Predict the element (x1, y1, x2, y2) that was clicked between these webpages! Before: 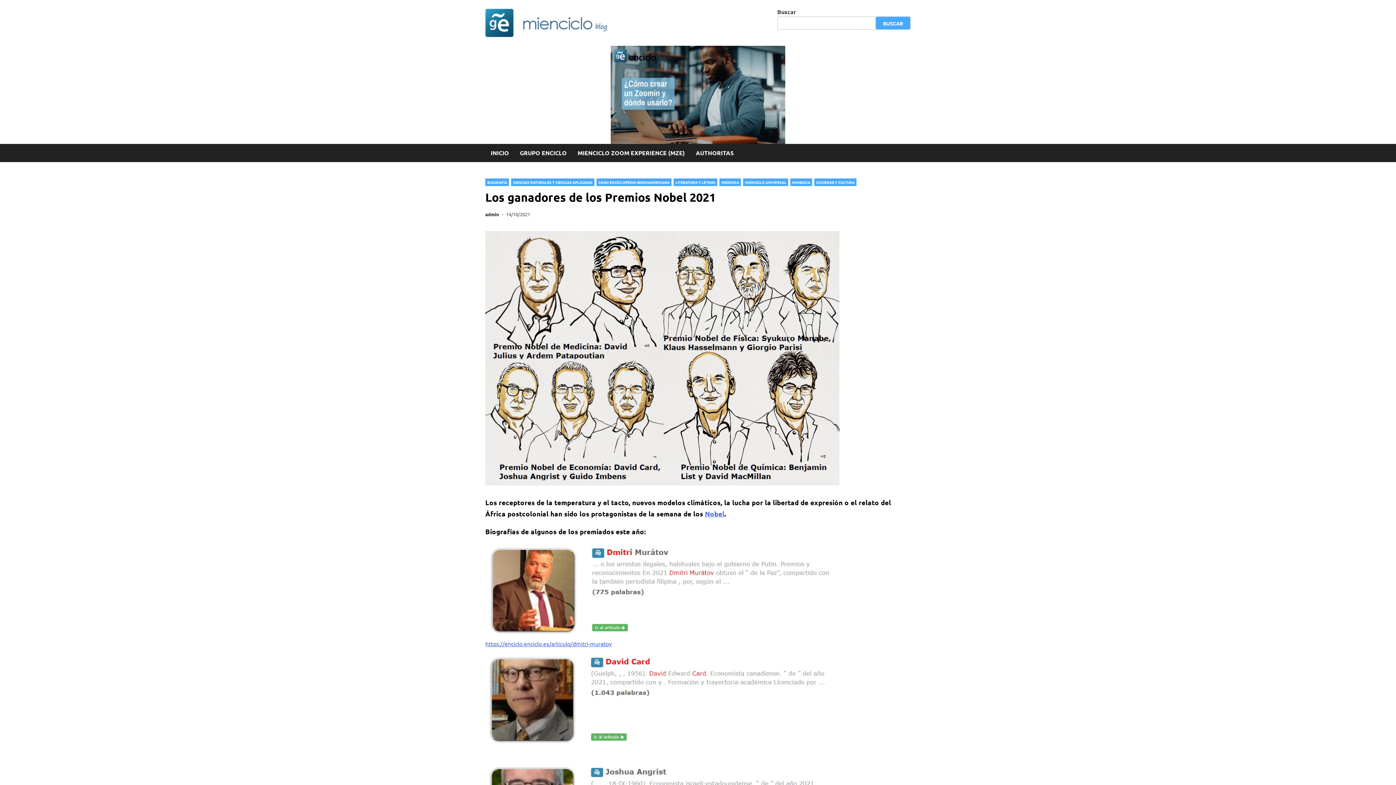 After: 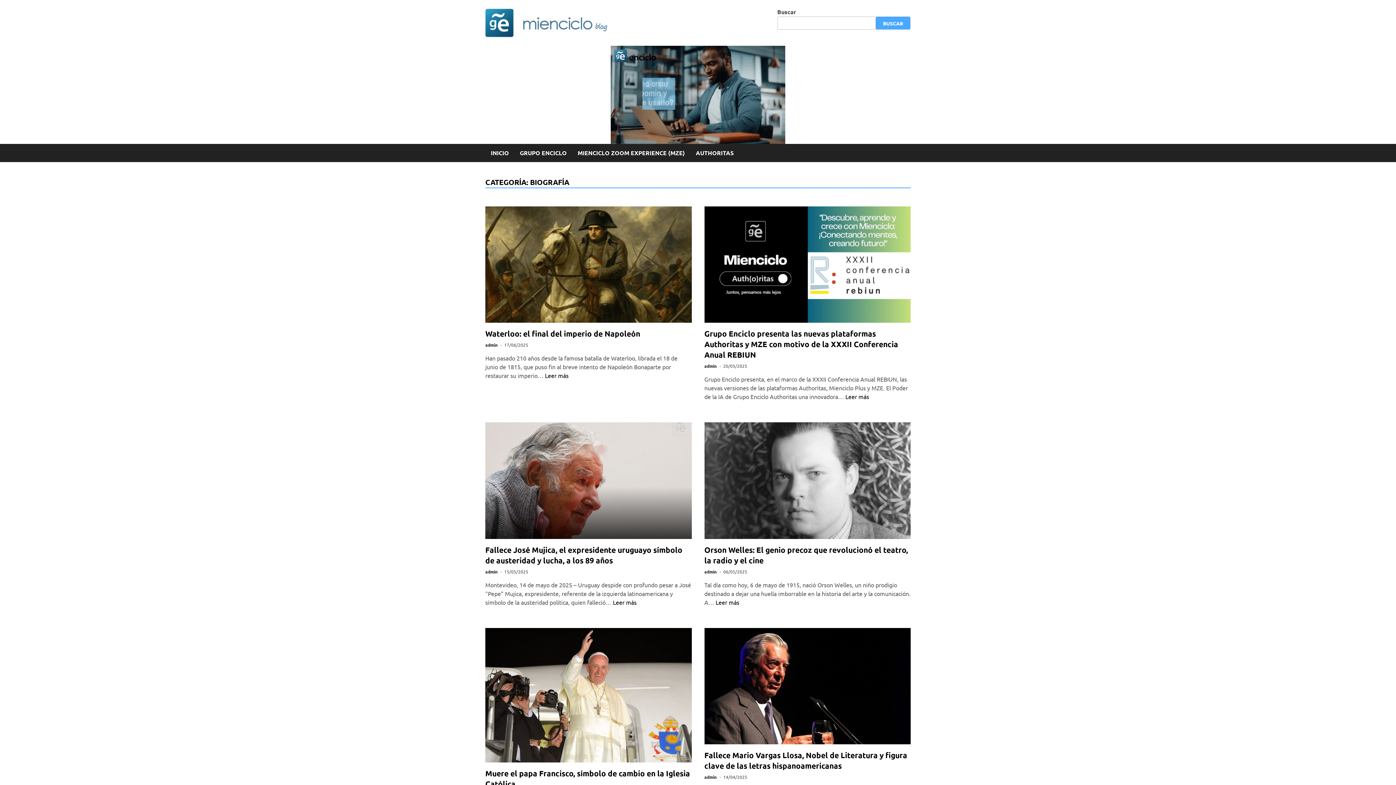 Action: bbox: (485, 178, 509, 186) label: BIOGRAFÍA